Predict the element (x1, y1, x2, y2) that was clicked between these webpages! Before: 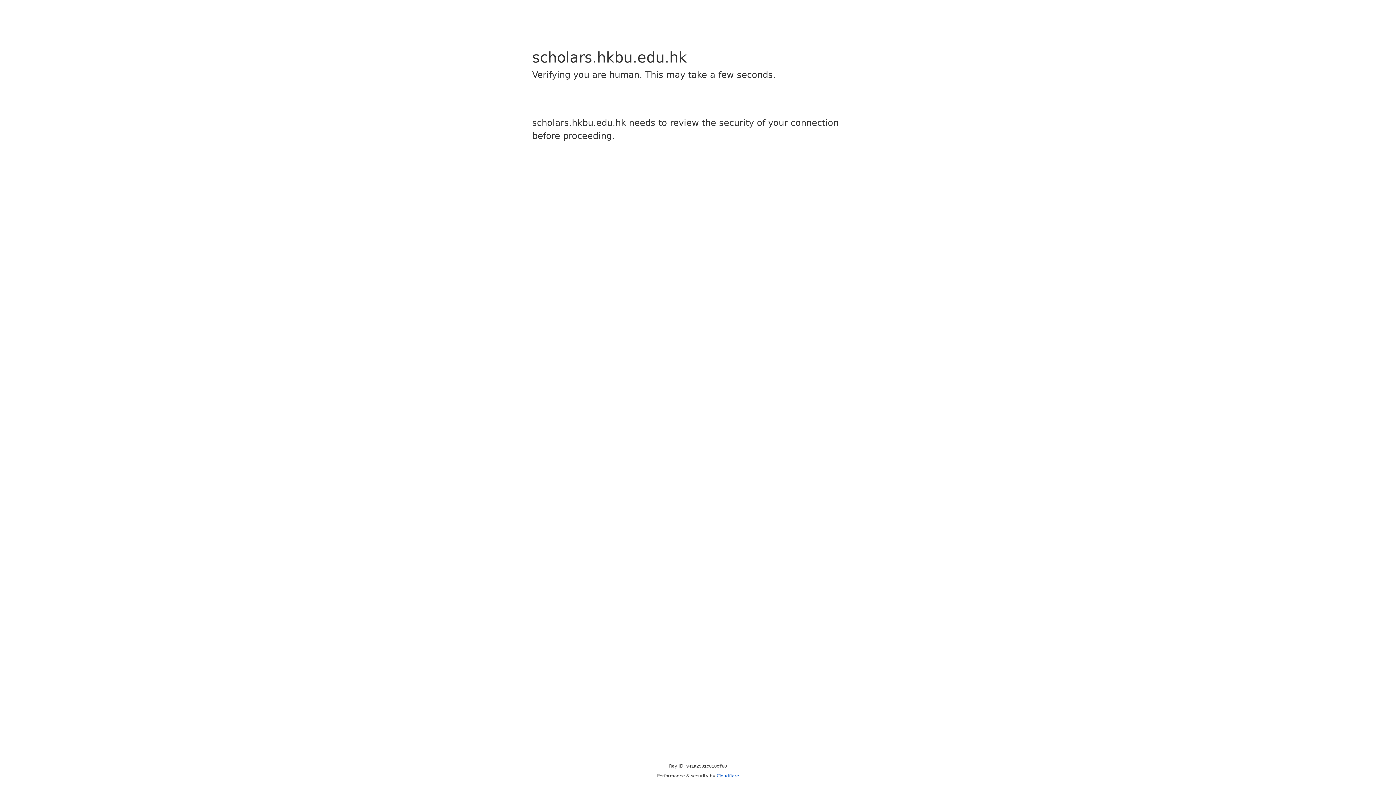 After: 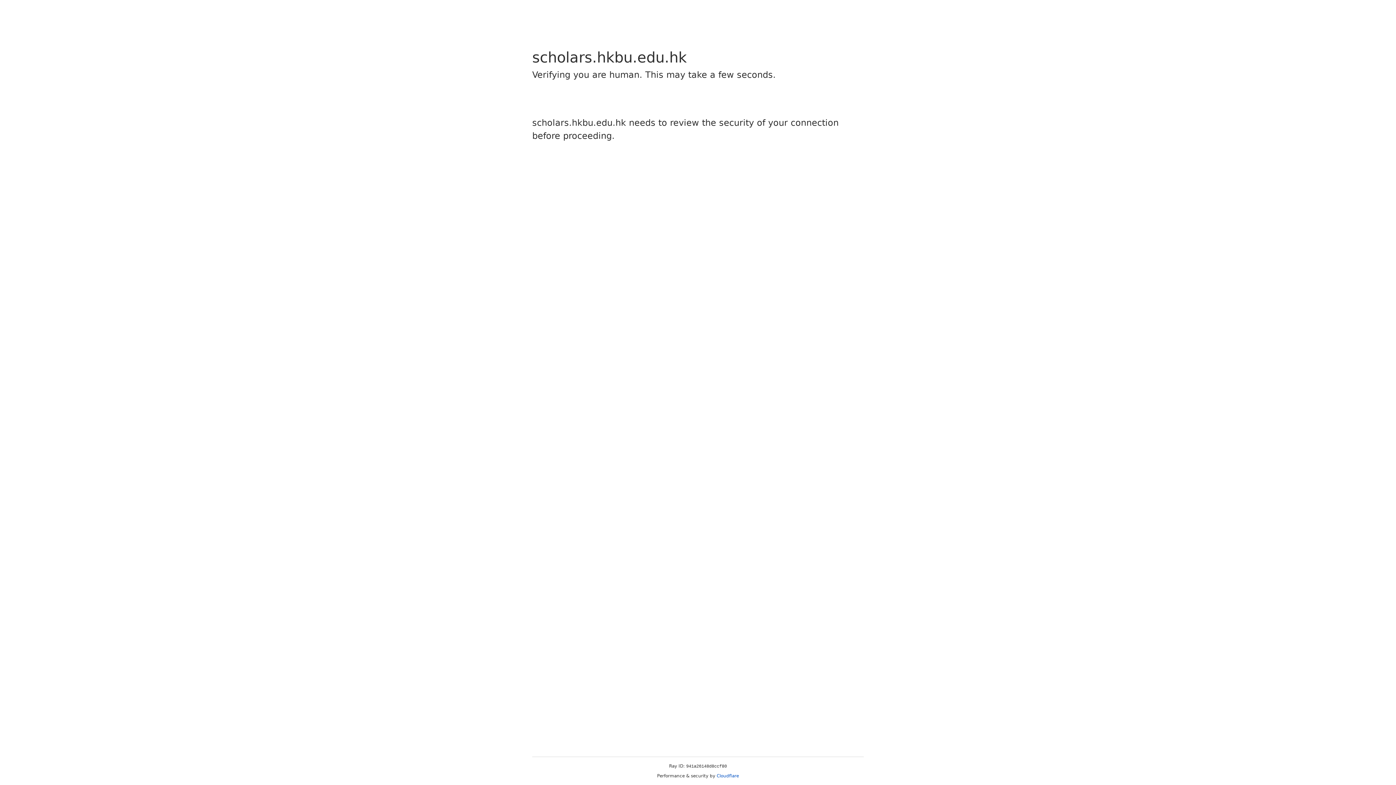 Action: label: Cloudflare bbox: (716, 773, 739, 778)